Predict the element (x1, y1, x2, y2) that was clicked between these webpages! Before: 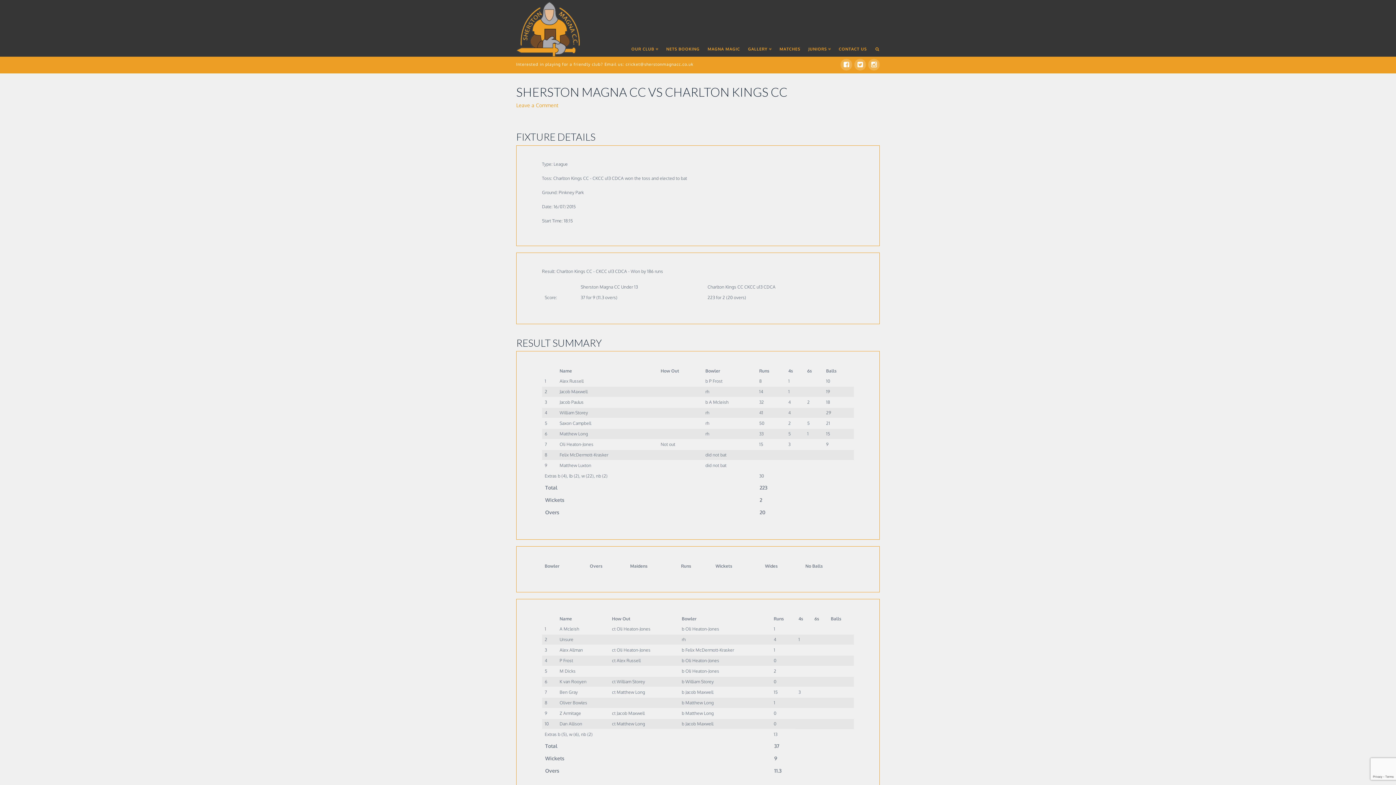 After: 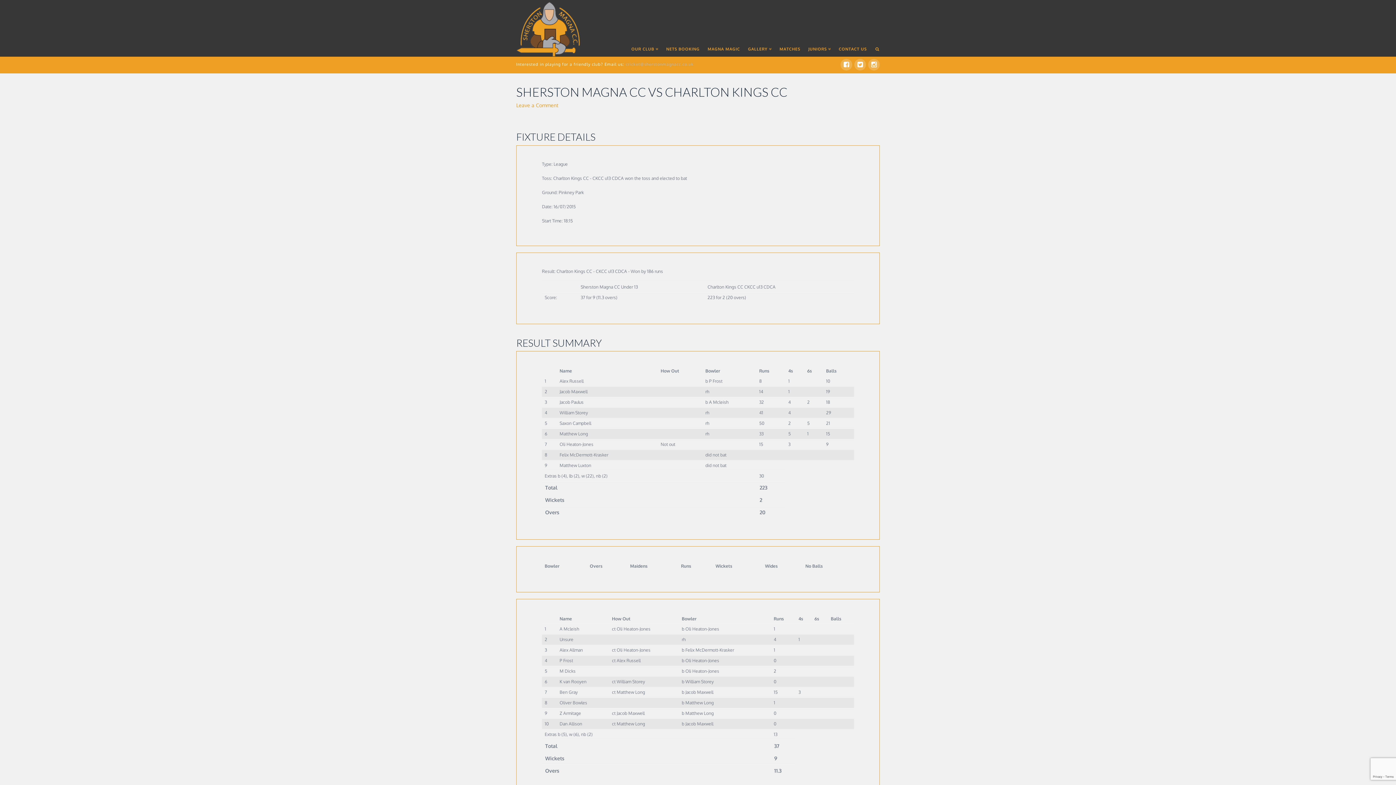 Action: bbox: (625, 61, 693, 66) label: cricket@sherstonmagnacc.co.uk